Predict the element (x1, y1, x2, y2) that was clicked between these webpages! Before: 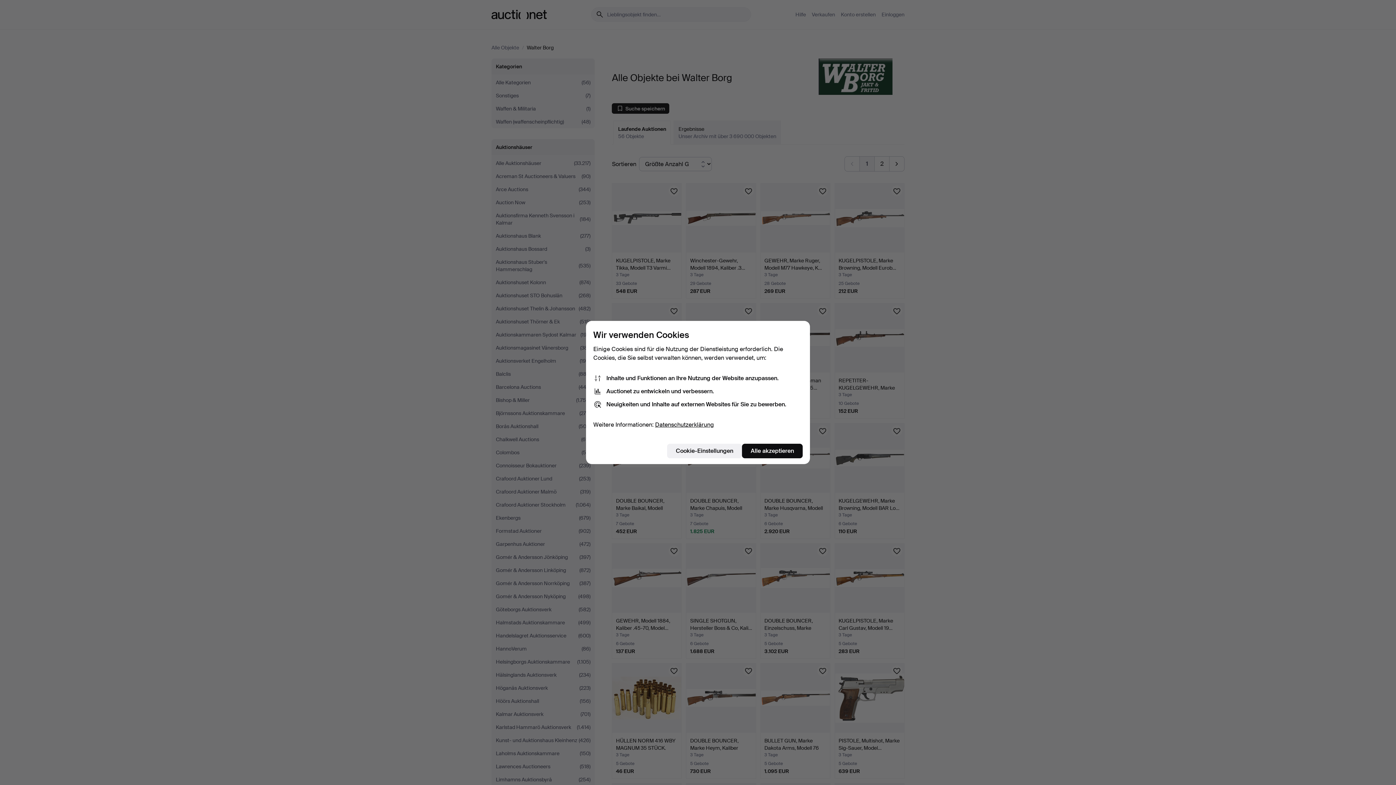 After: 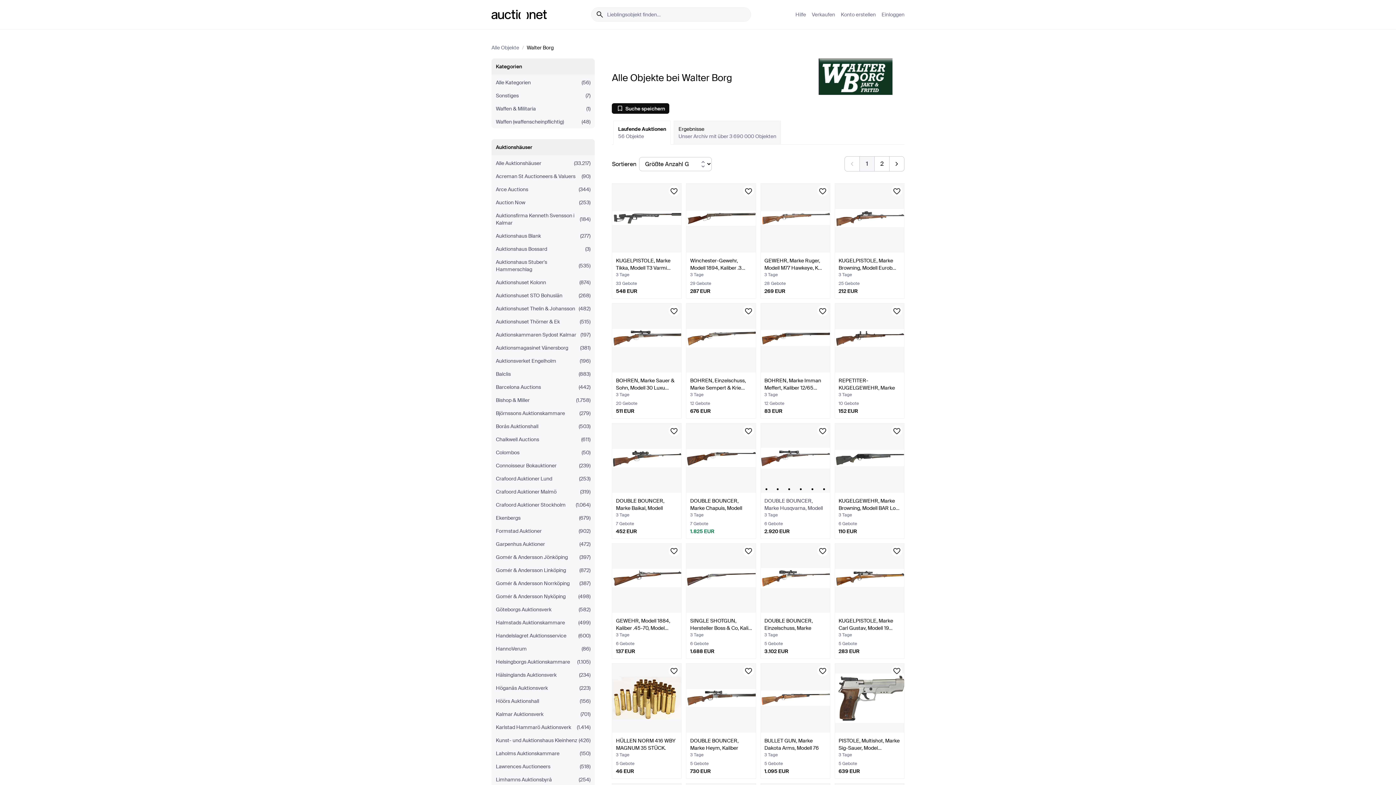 Action: label: Alle akzeptieren bbox: (742, 444, 802, 458)